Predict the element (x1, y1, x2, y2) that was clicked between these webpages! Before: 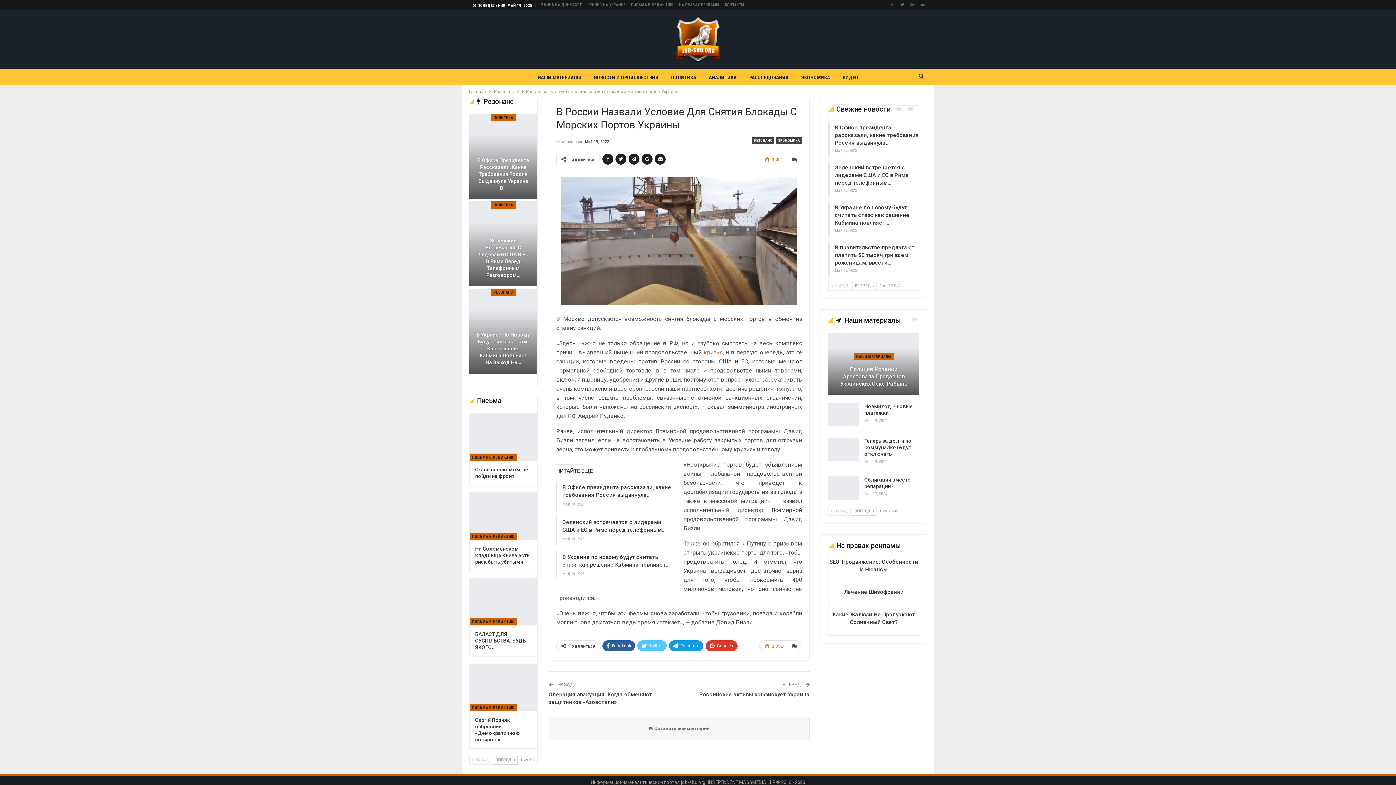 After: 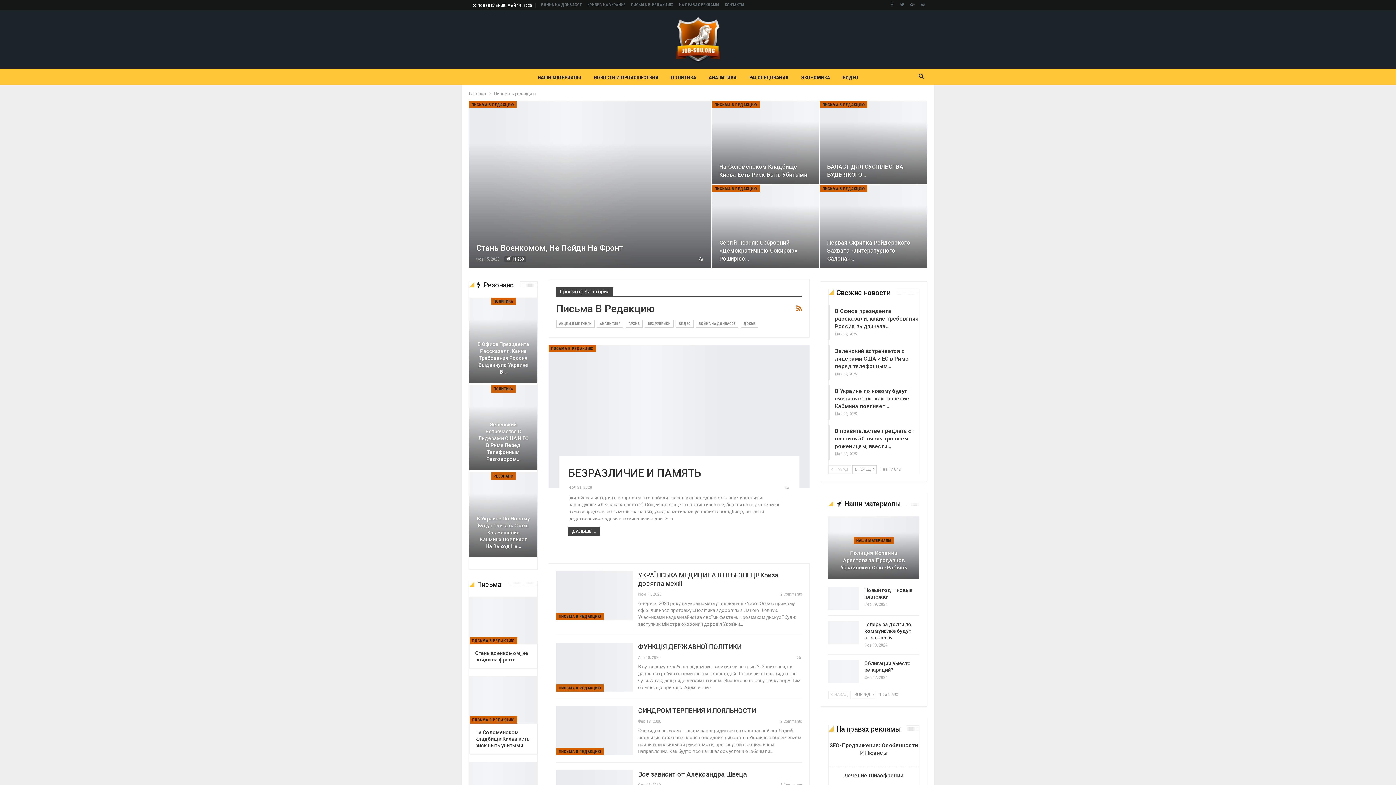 Action: bbox: (469, 397, 507, 404) label: Письма